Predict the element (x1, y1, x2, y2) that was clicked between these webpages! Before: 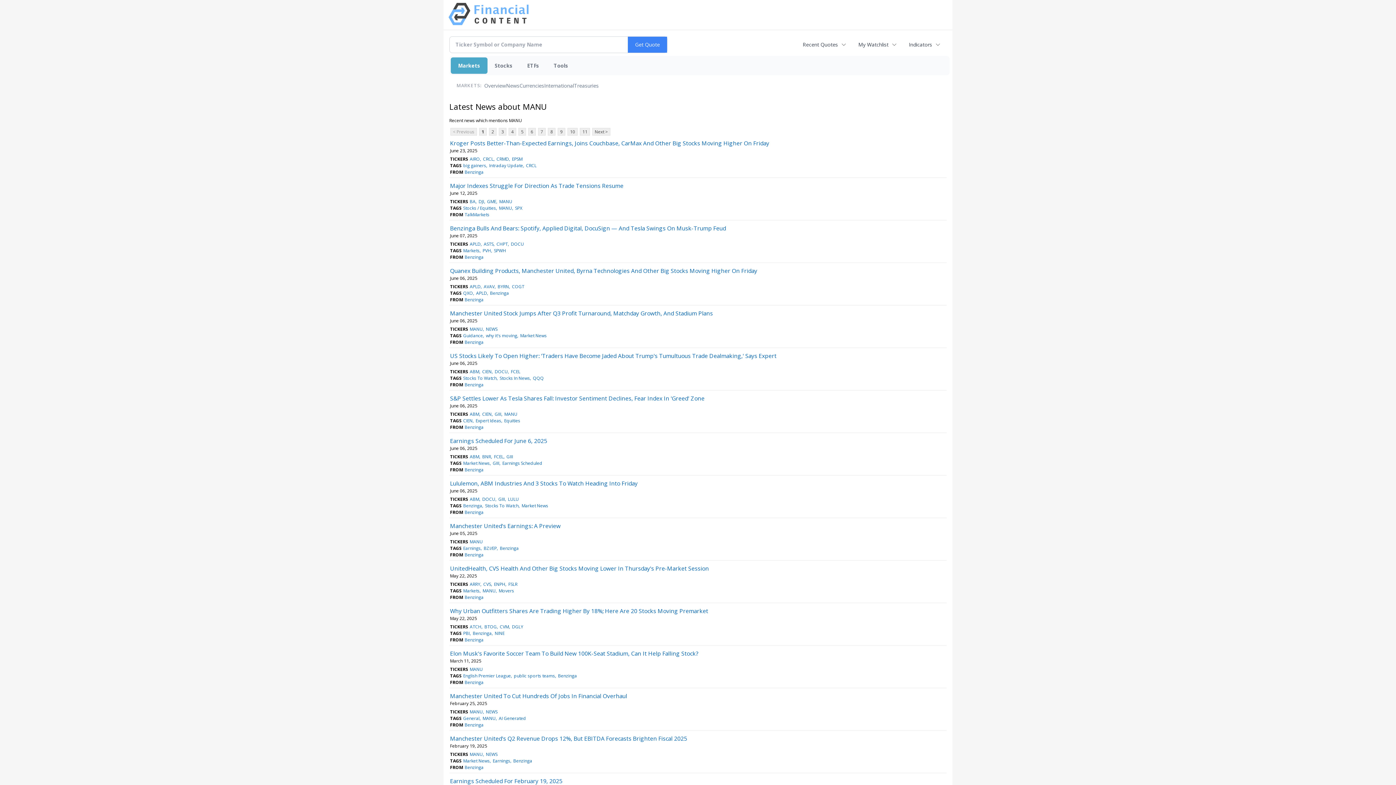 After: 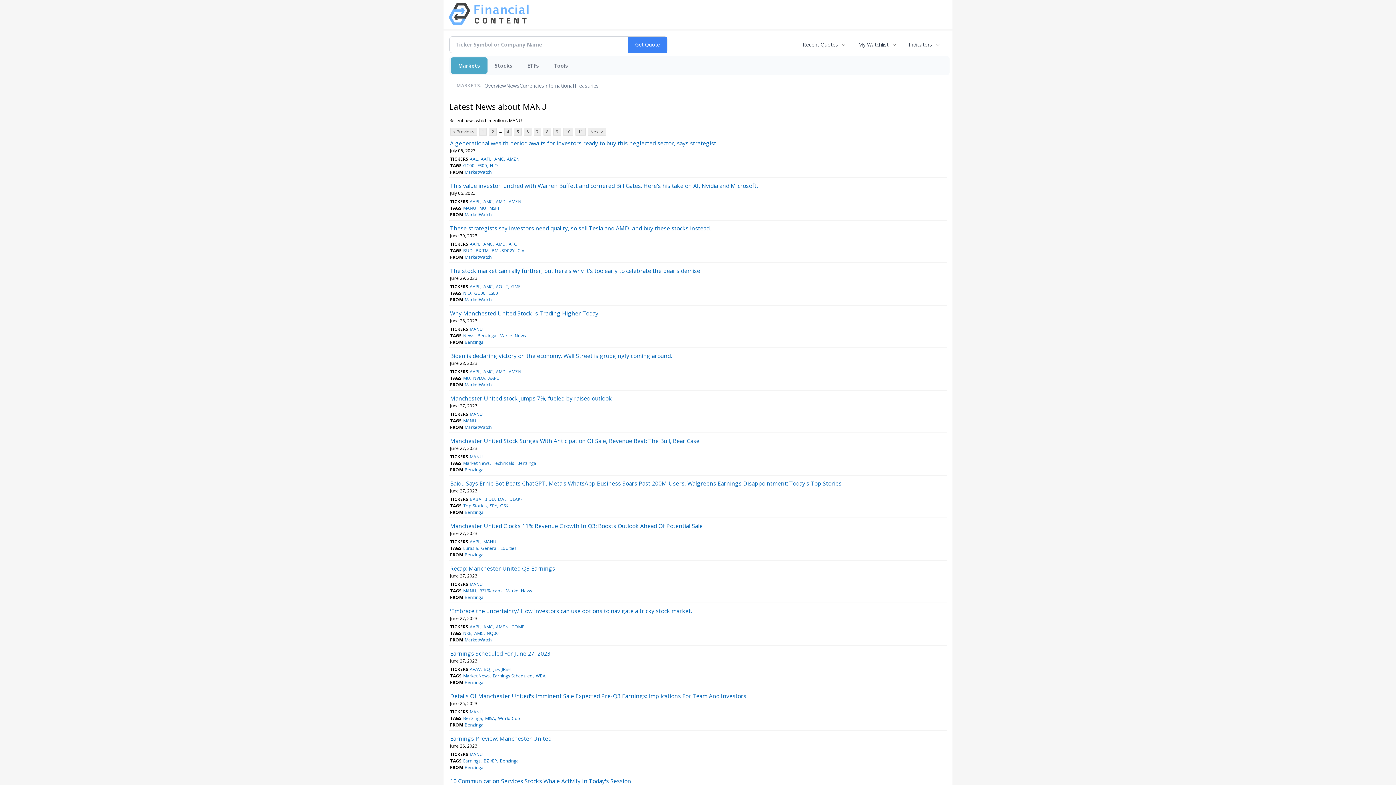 Action: bbox: (518, 127, 526, 135) label: 5